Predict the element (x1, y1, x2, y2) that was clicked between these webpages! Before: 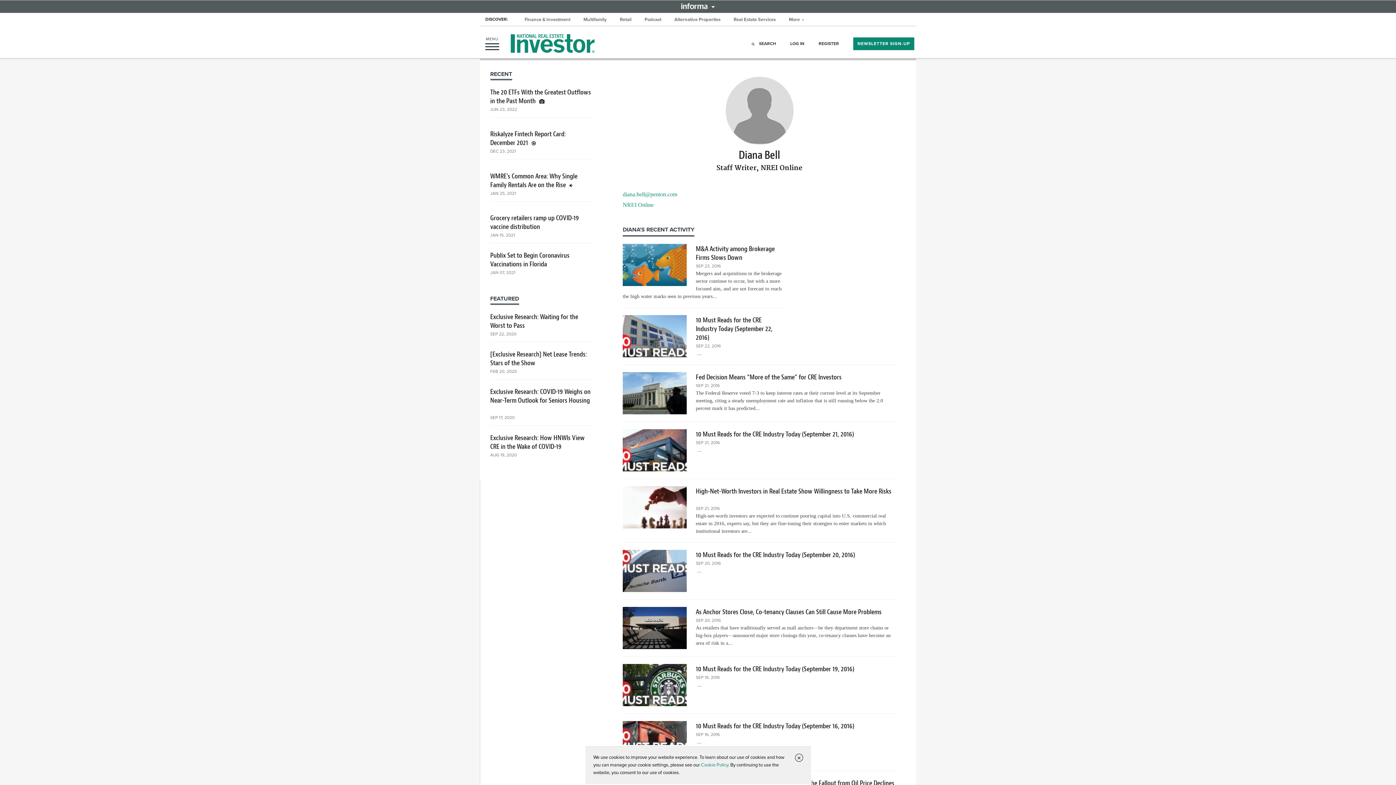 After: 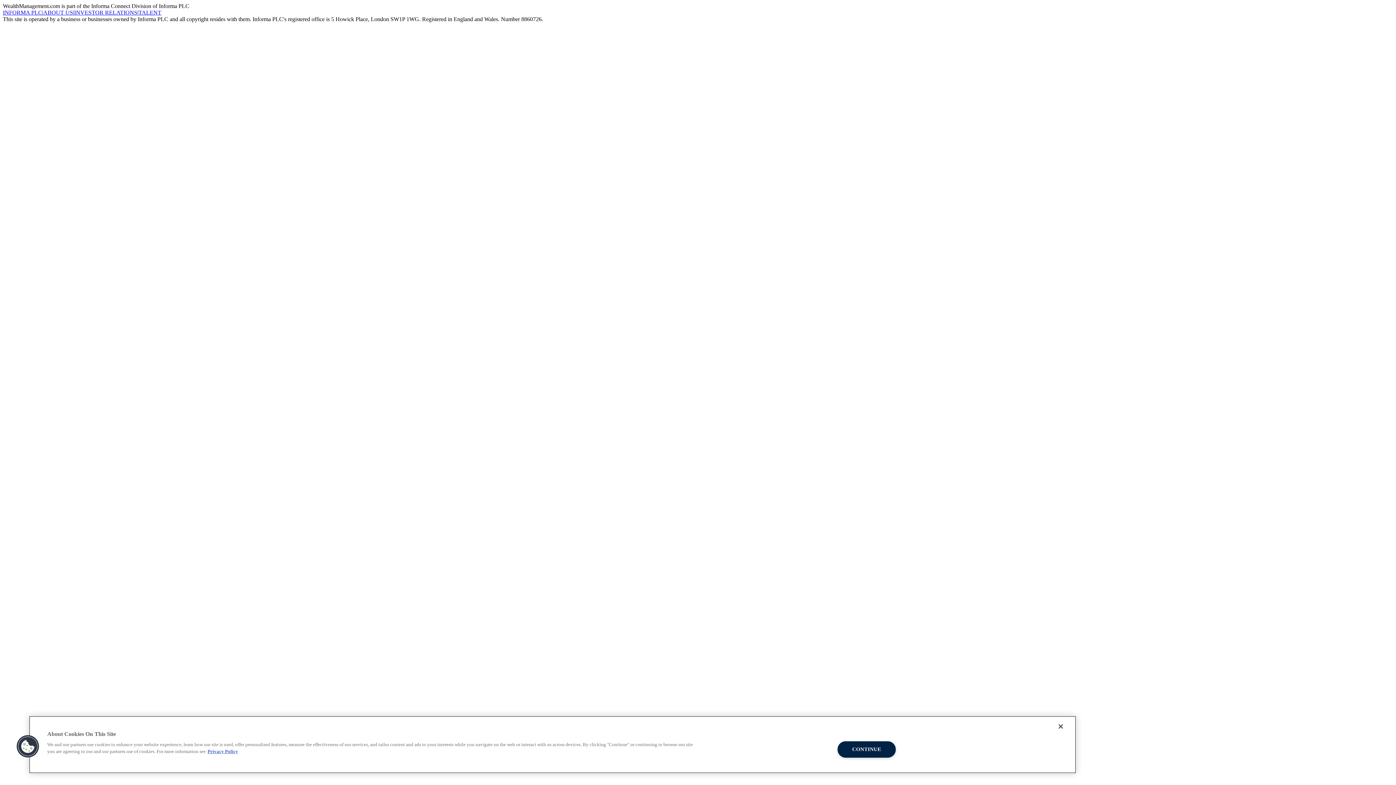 Action: bbox: (510, 26, 594, 59)